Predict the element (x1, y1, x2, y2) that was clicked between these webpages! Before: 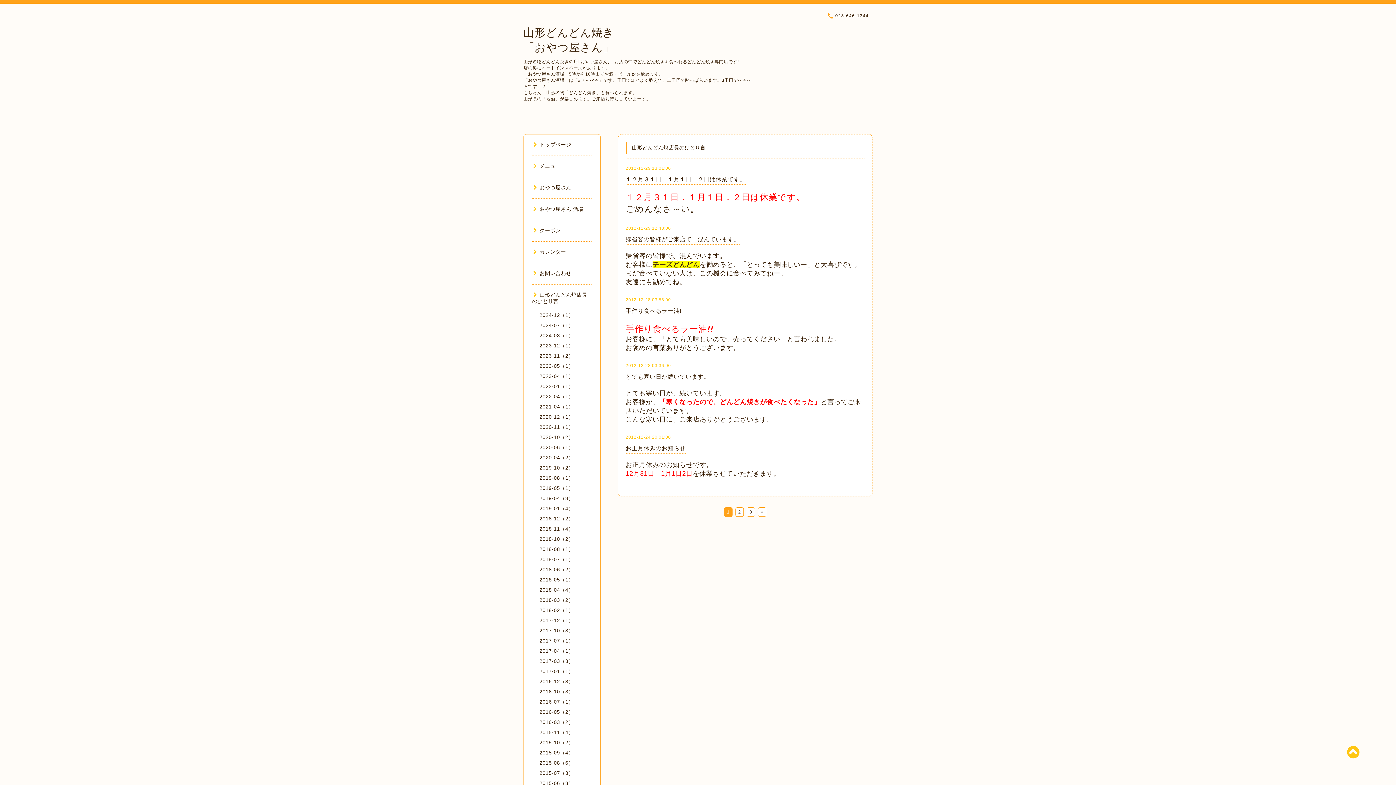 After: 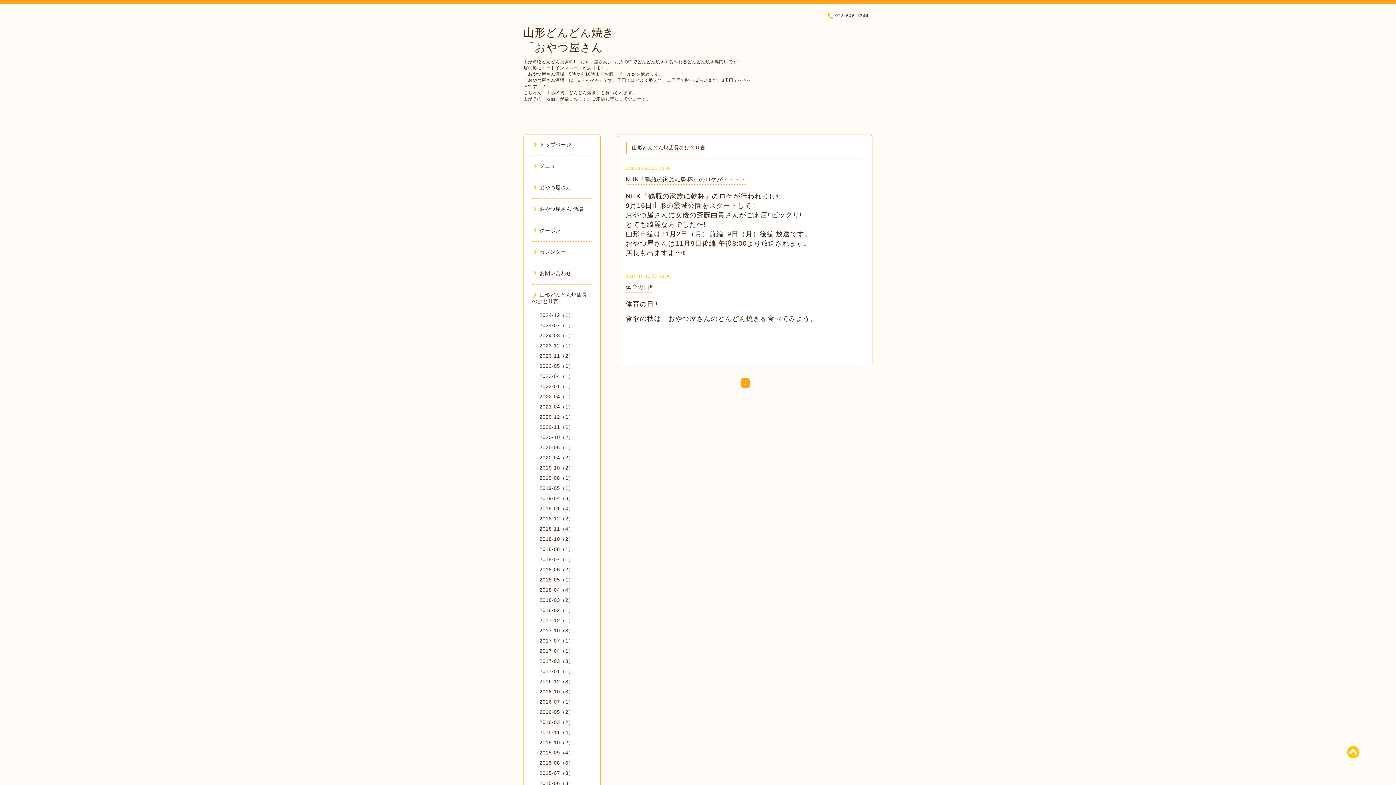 Action: label: 2015-10（2） bbox: (539, 740, 573, 745)